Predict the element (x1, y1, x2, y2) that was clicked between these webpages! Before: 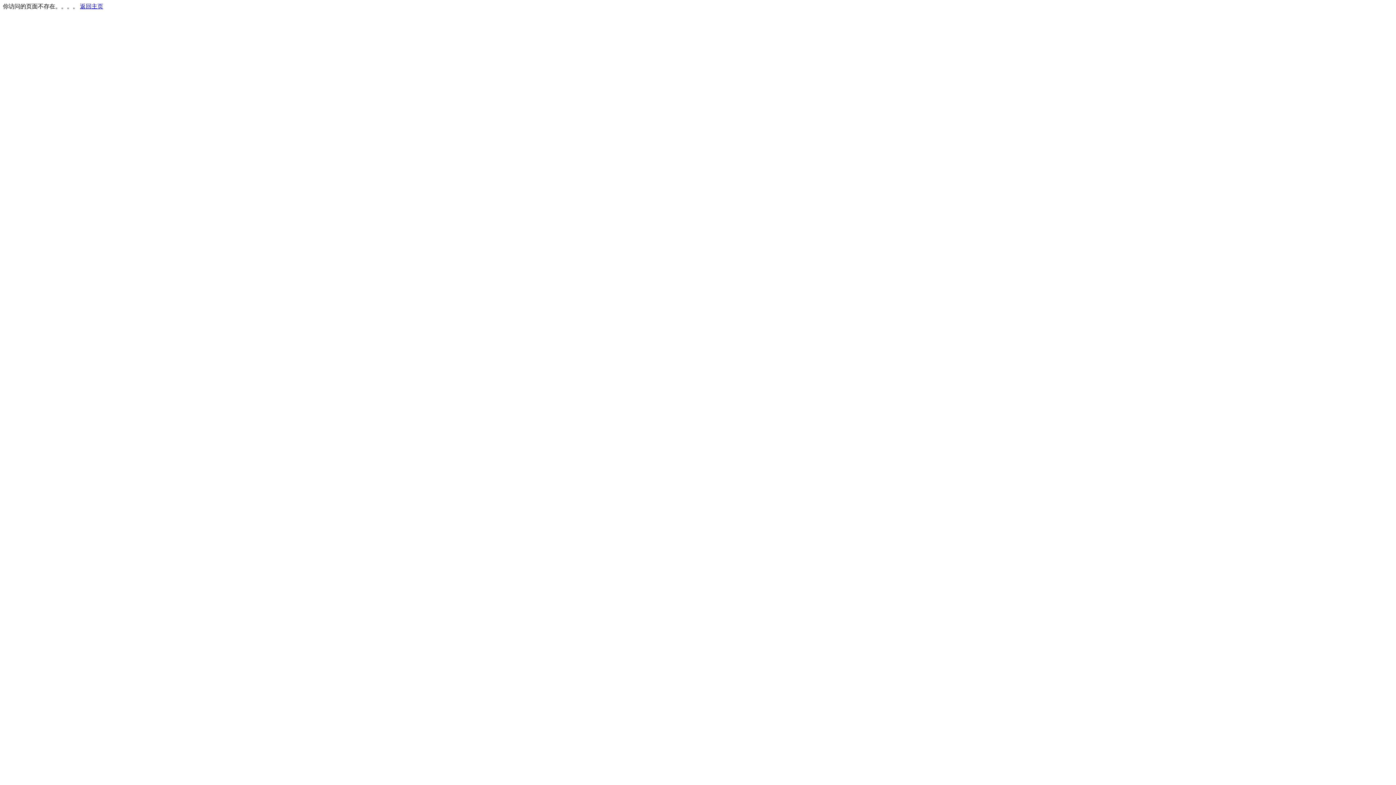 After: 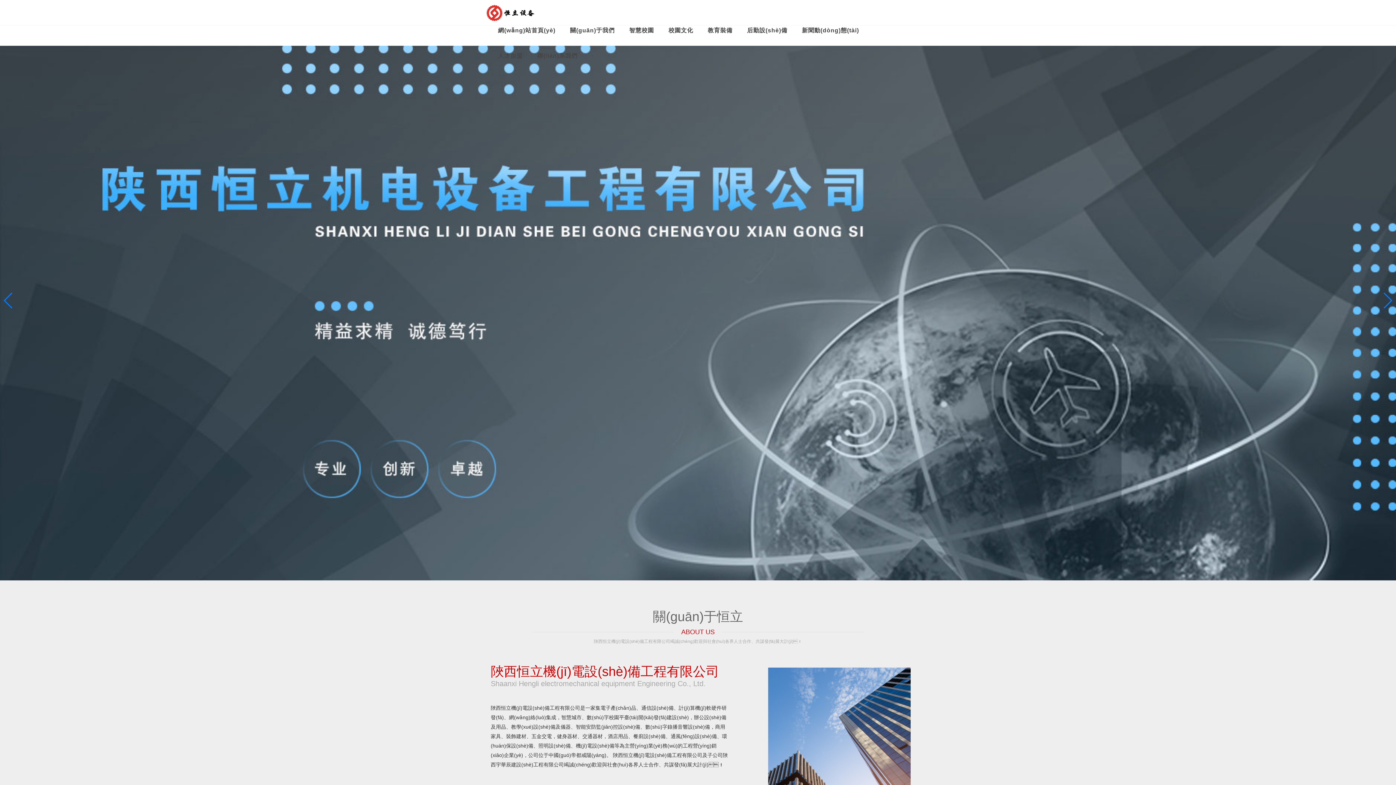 Action: label: 返回主页 bbox: (80, 3, 103, 9)